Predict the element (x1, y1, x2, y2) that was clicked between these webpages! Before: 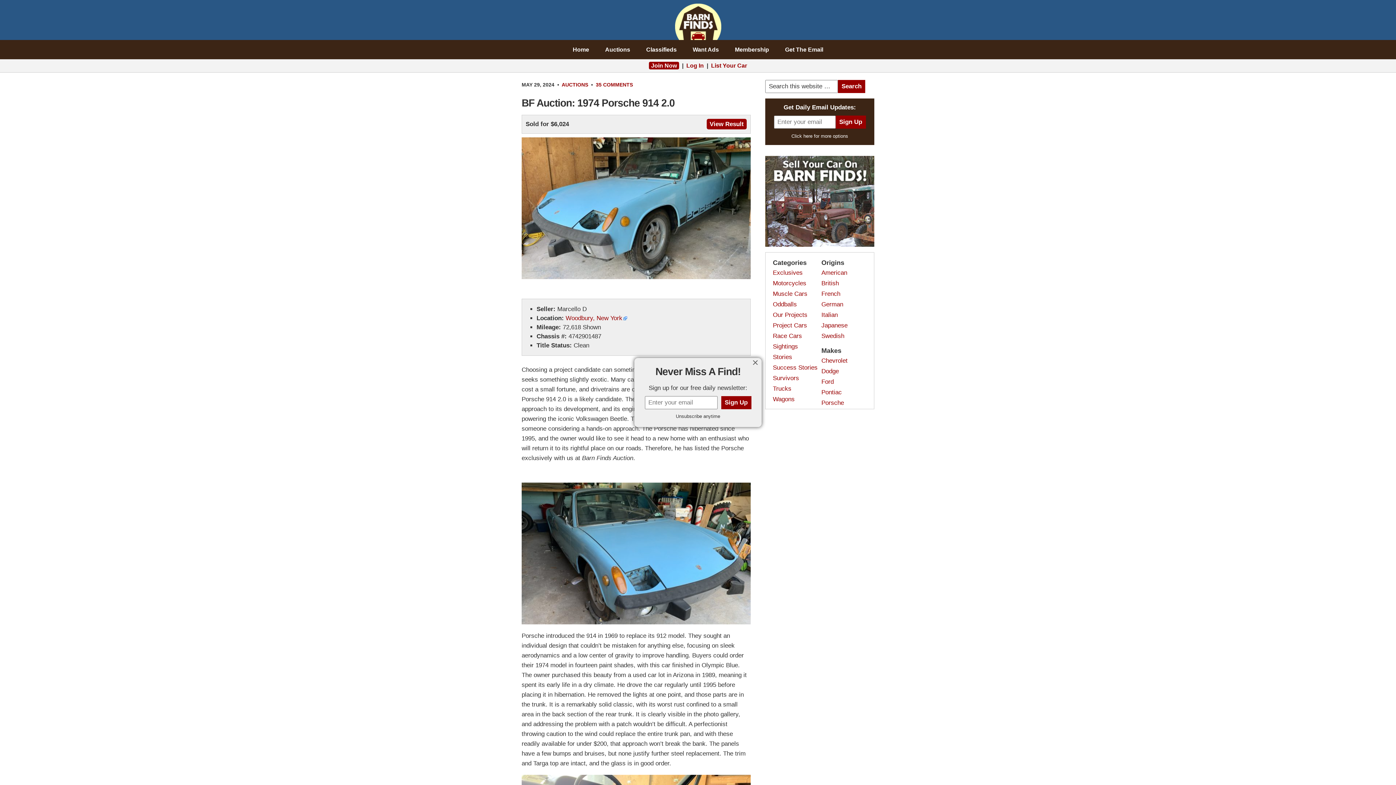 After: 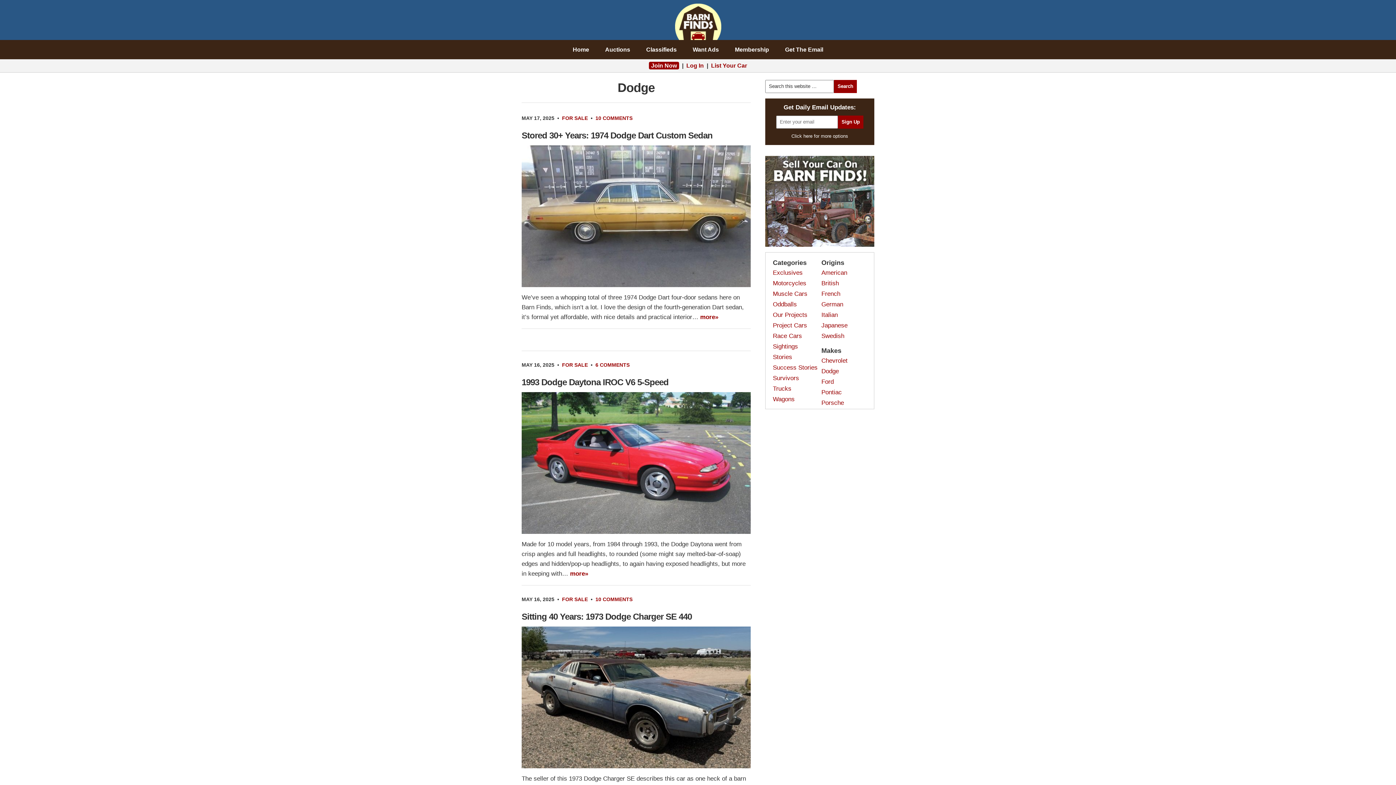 Action: label: Dodge bbox: (821, 368, 839, 374)